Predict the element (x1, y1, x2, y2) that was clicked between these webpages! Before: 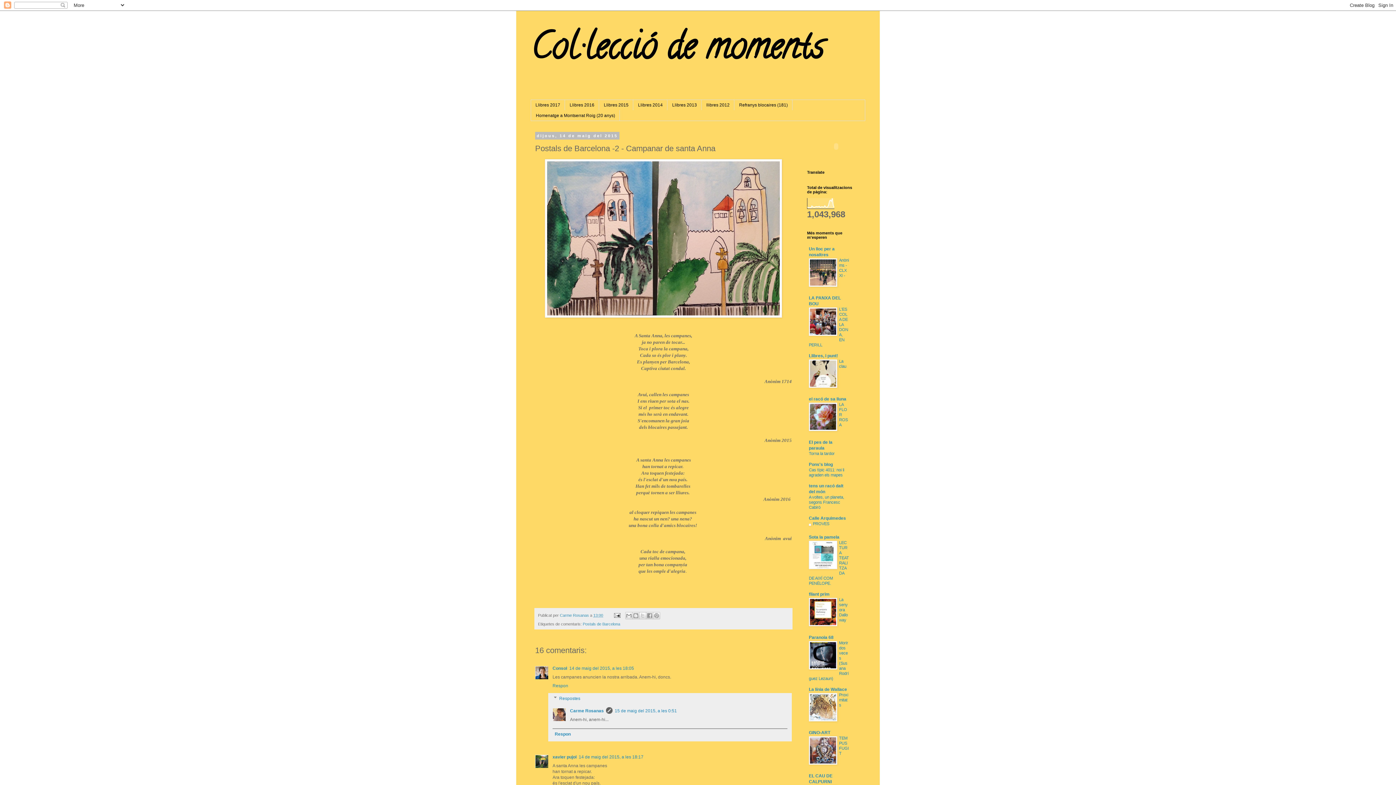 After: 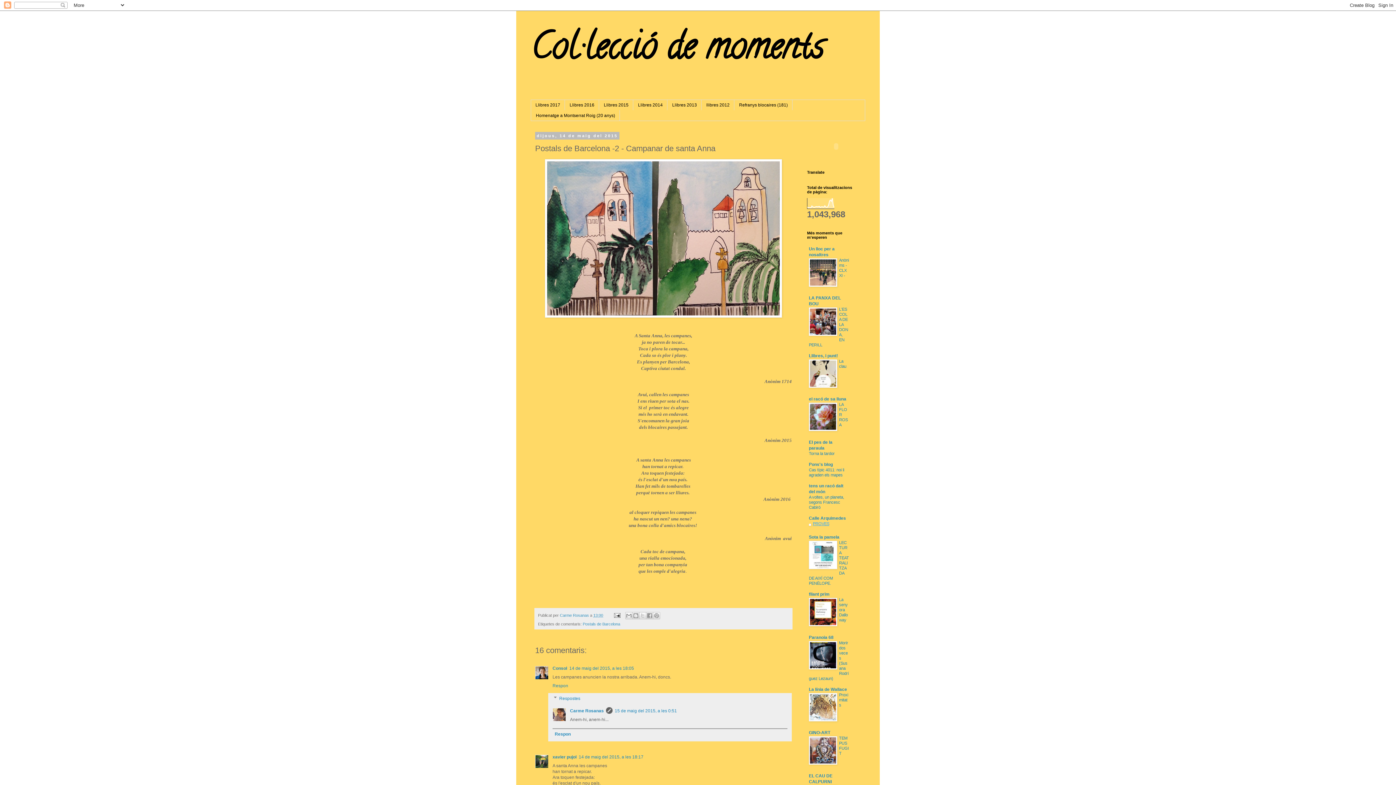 Action: label: PROVES bbox: (813, 521, 829, 526)